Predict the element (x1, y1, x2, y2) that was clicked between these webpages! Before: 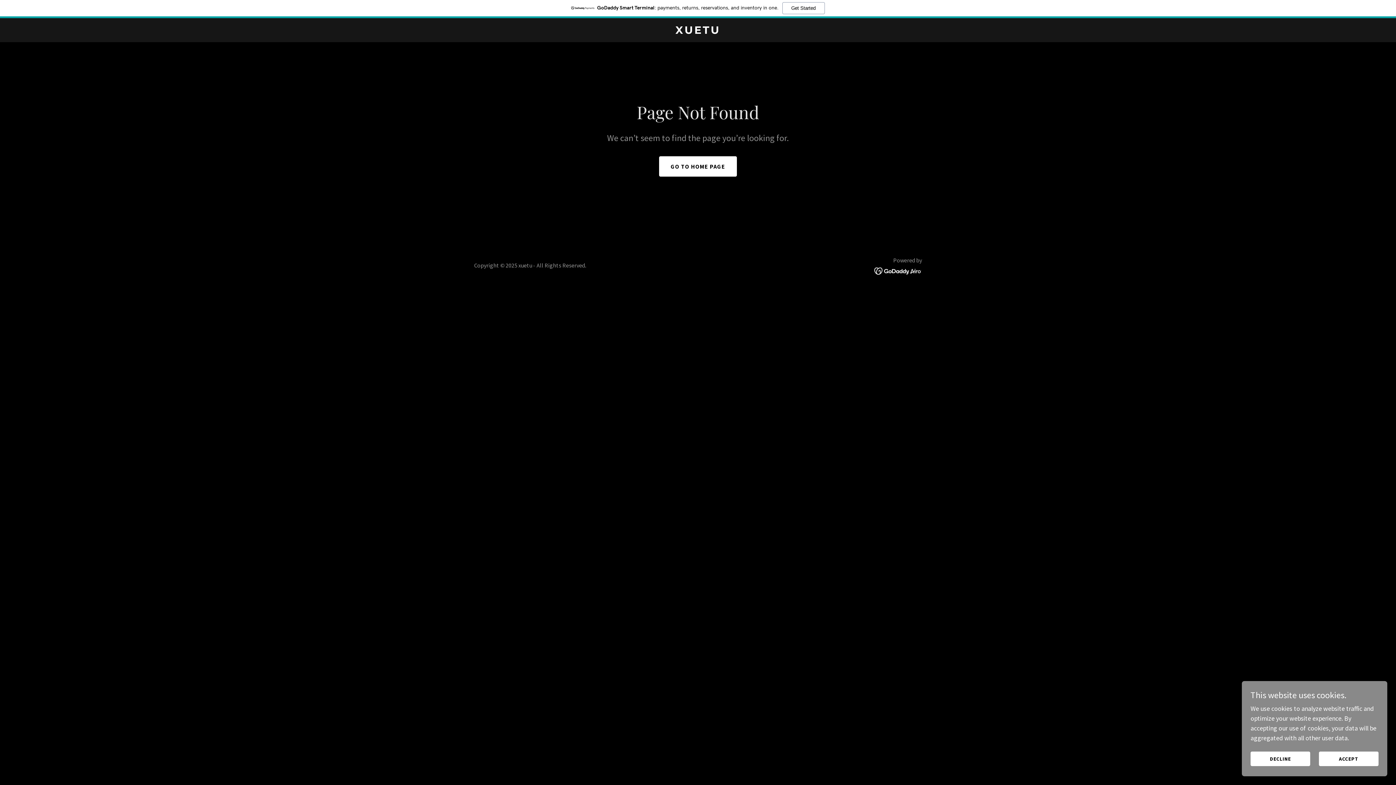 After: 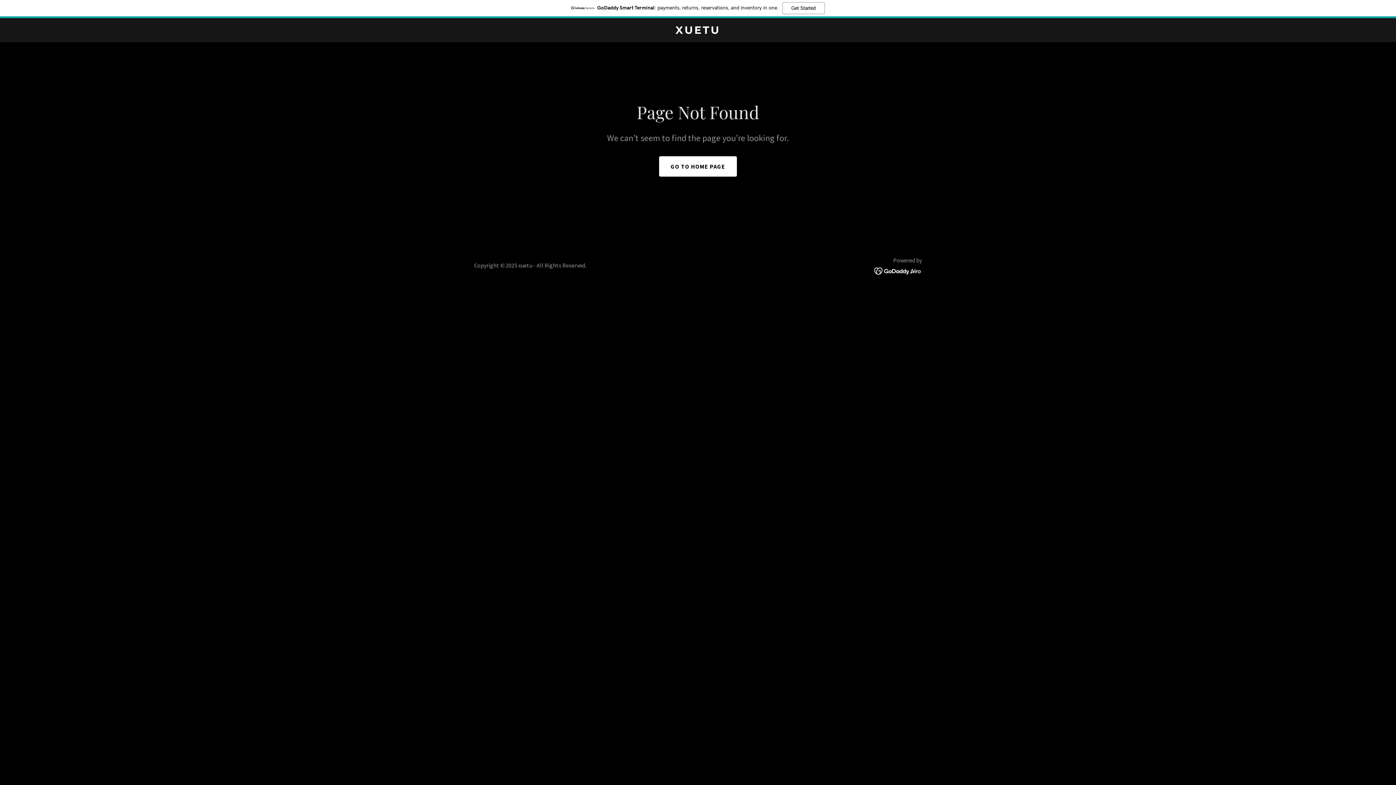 Action: label: ACCEPT bbox: (1319, 752, 1378, 766)